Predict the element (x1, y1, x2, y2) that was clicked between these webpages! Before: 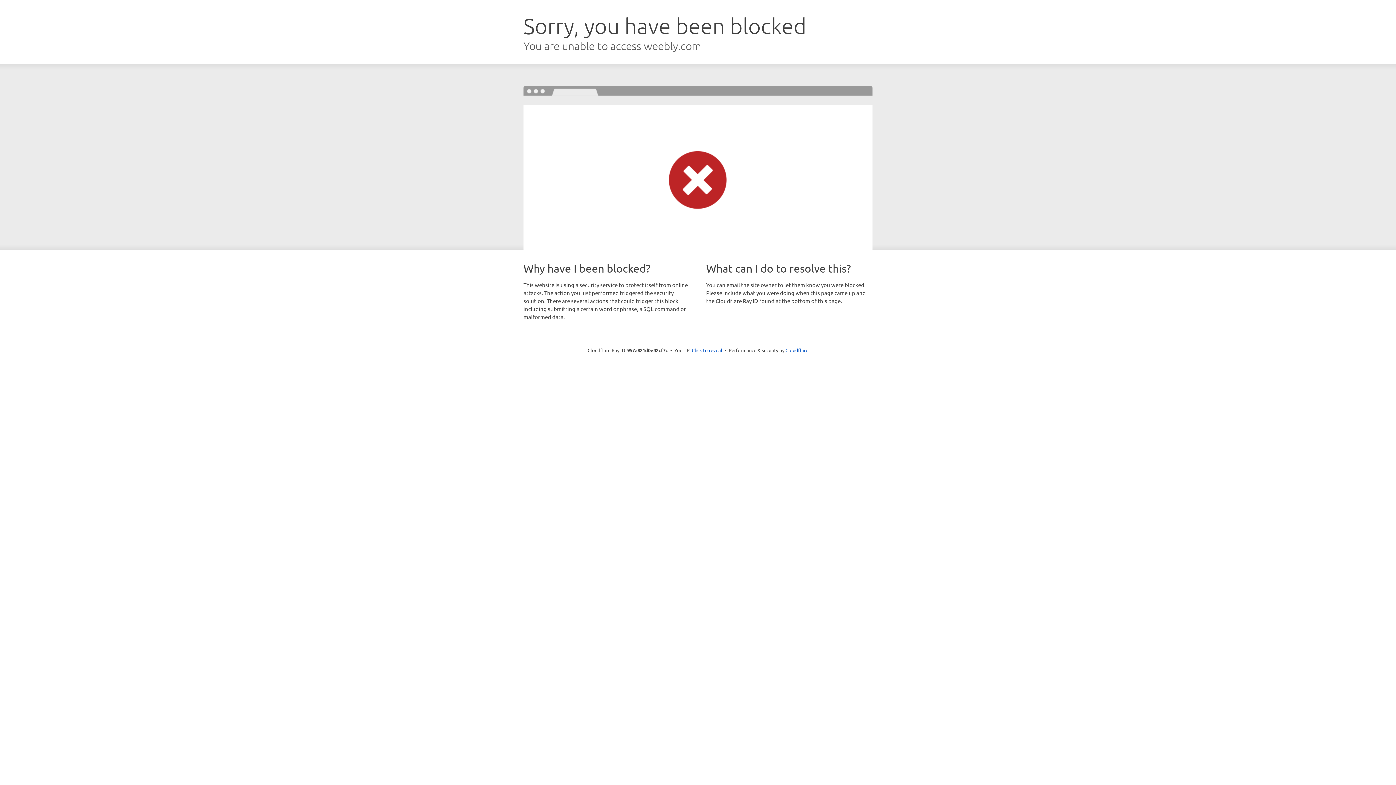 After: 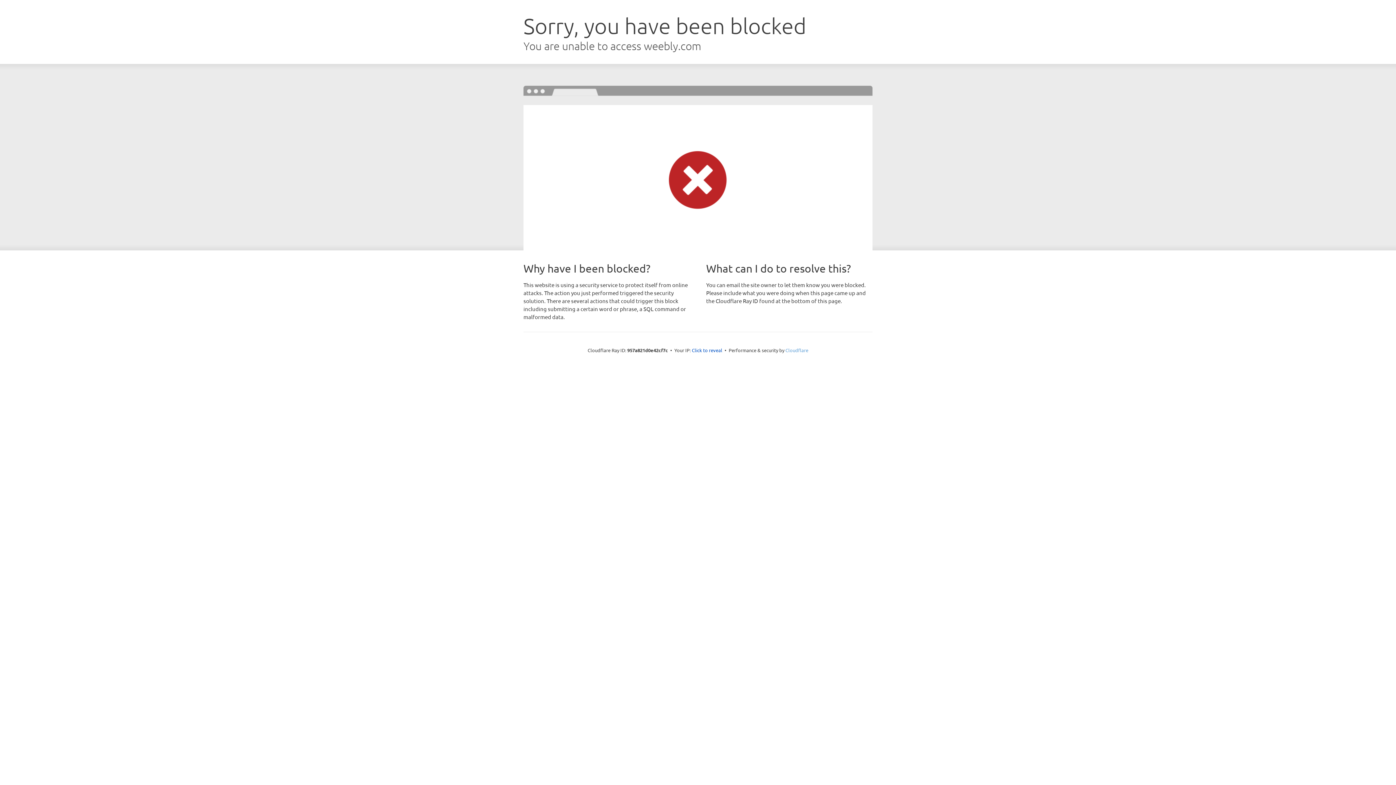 Action: label: Cloudflare bbox: (785, 347, 808, 353)